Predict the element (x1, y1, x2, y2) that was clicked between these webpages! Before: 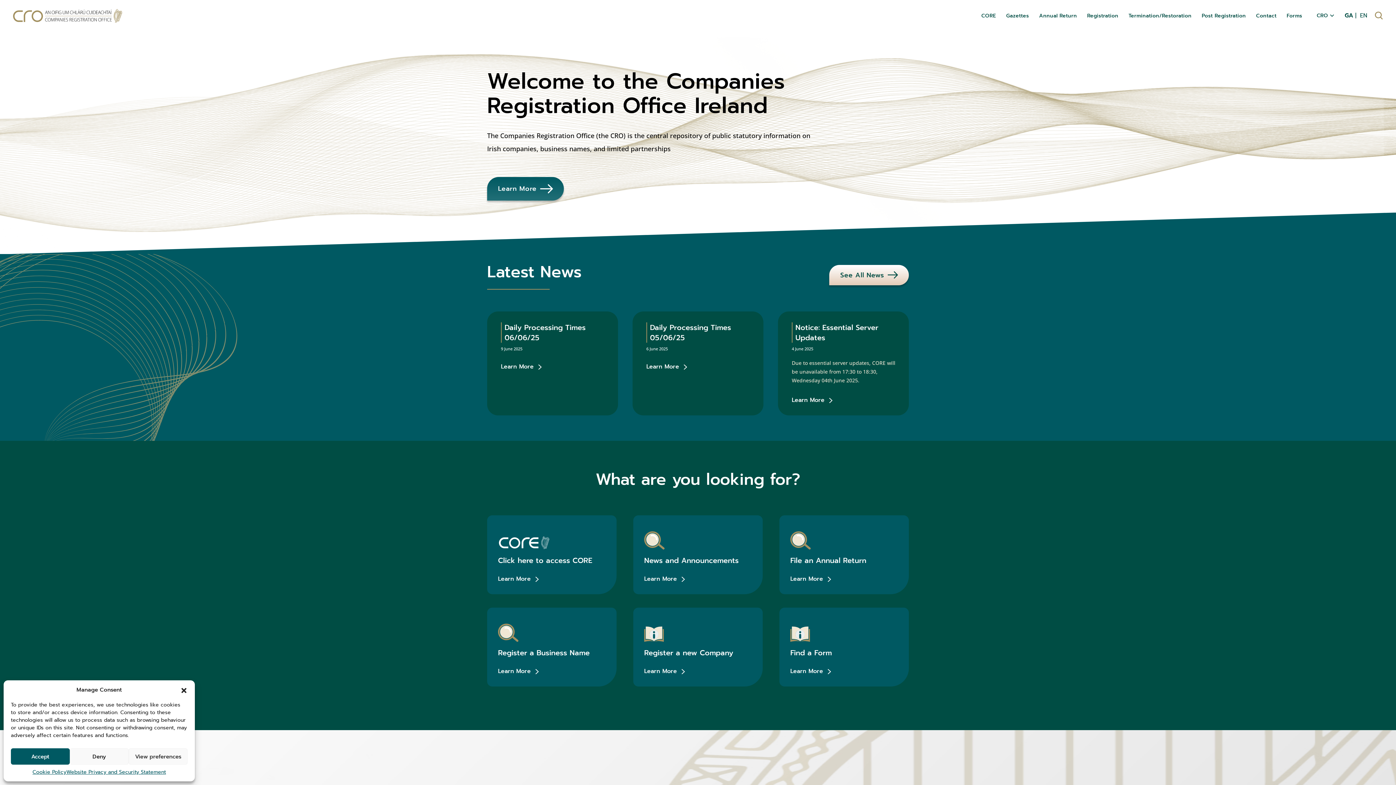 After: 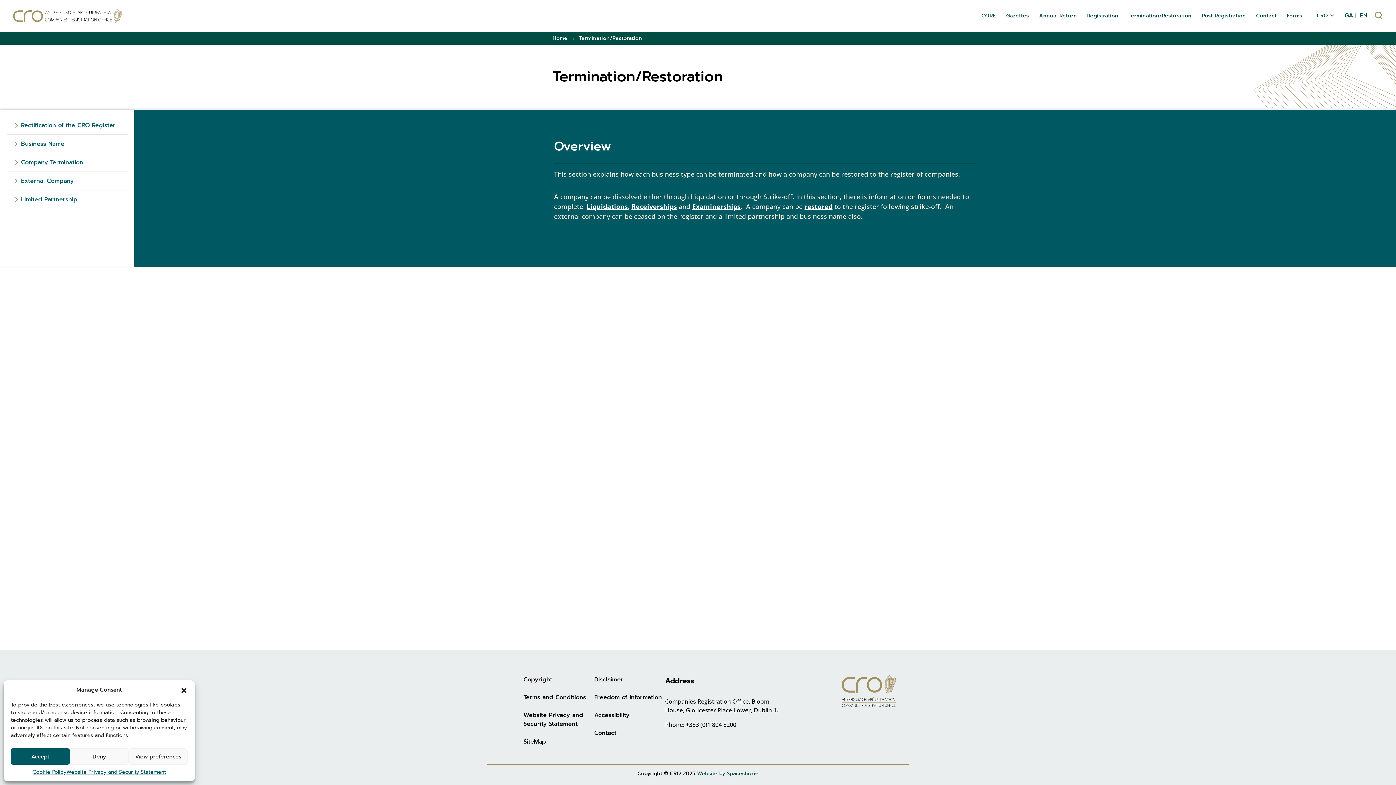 Action: label: Termination/Restoration bbox: (1123, 11, 1196, 19)